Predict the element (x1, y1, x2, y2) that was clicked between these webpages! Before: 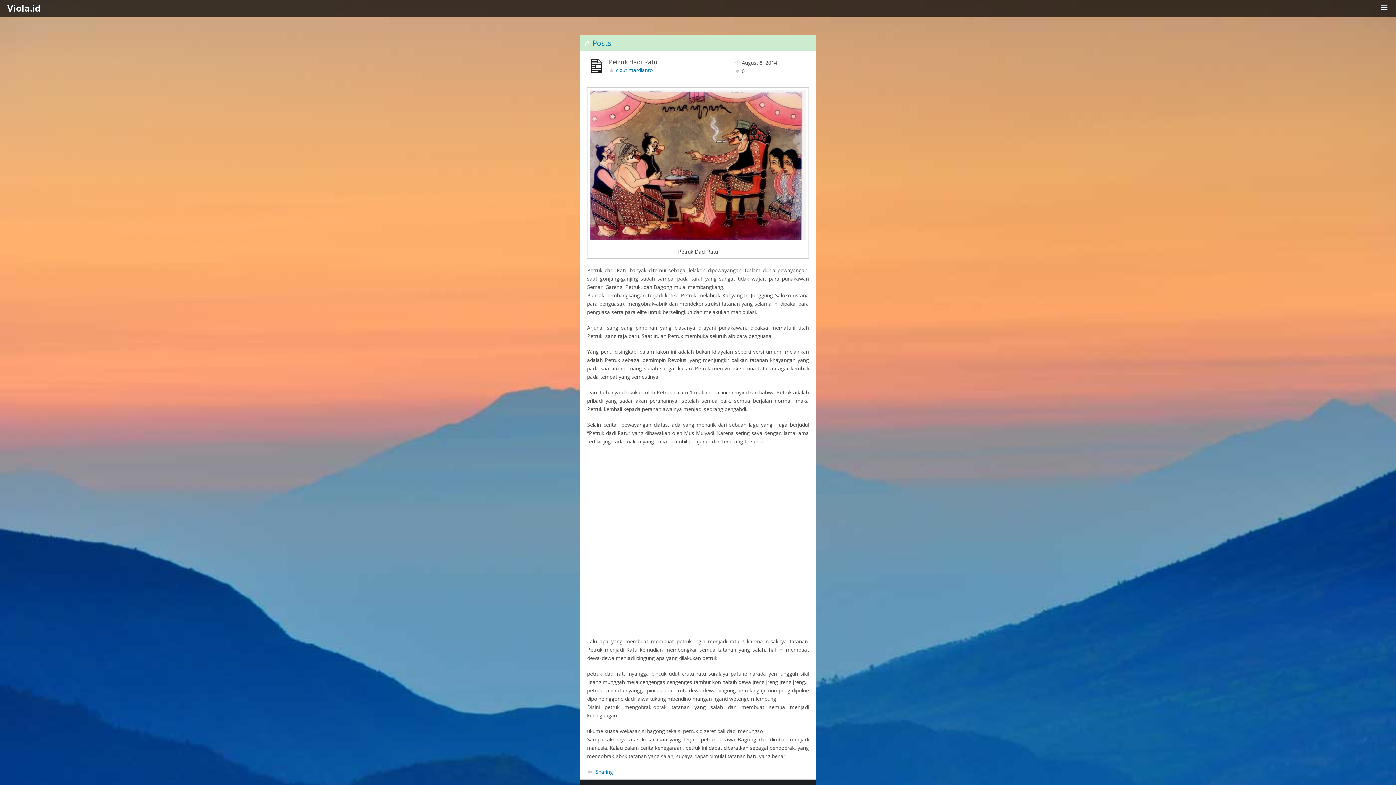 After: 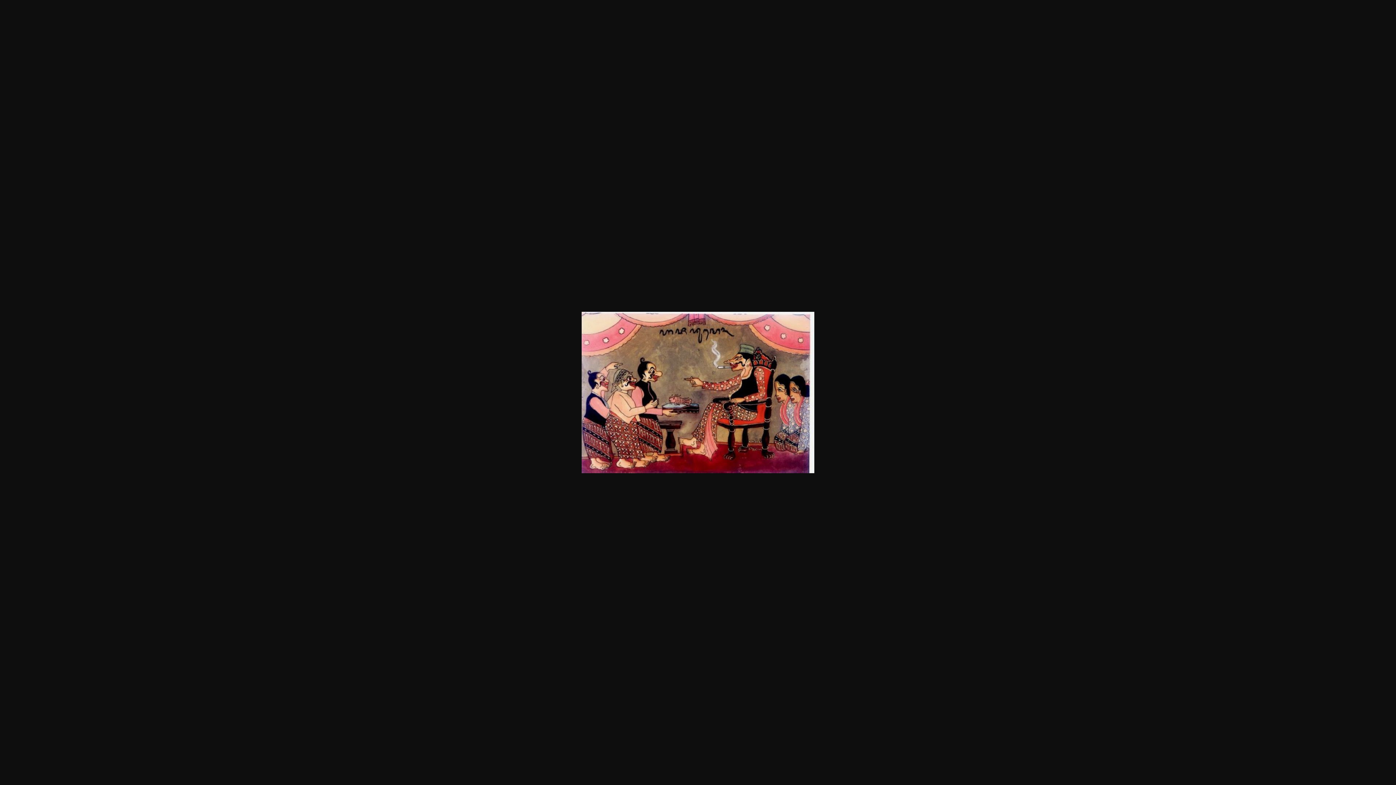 Action: bbox: (590, 234, 806, 241)